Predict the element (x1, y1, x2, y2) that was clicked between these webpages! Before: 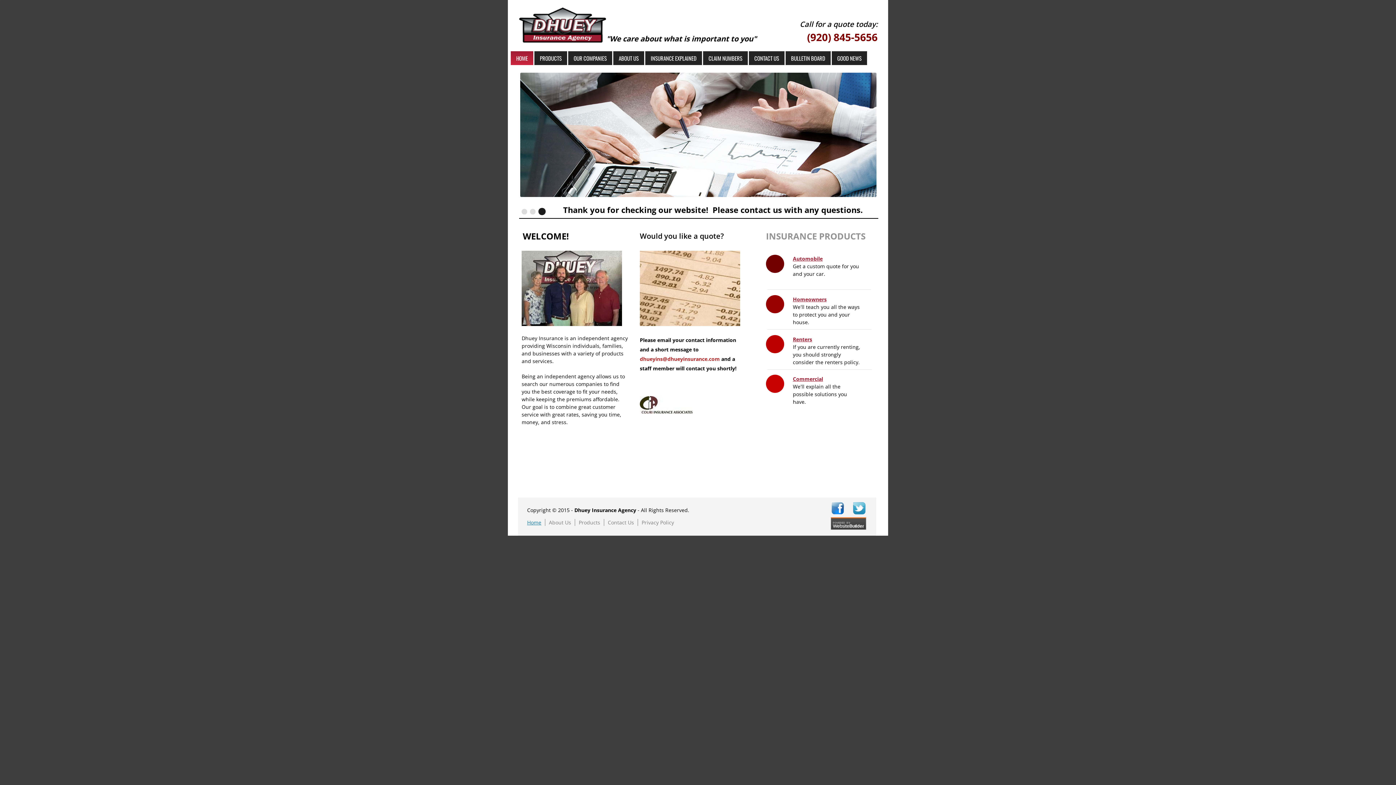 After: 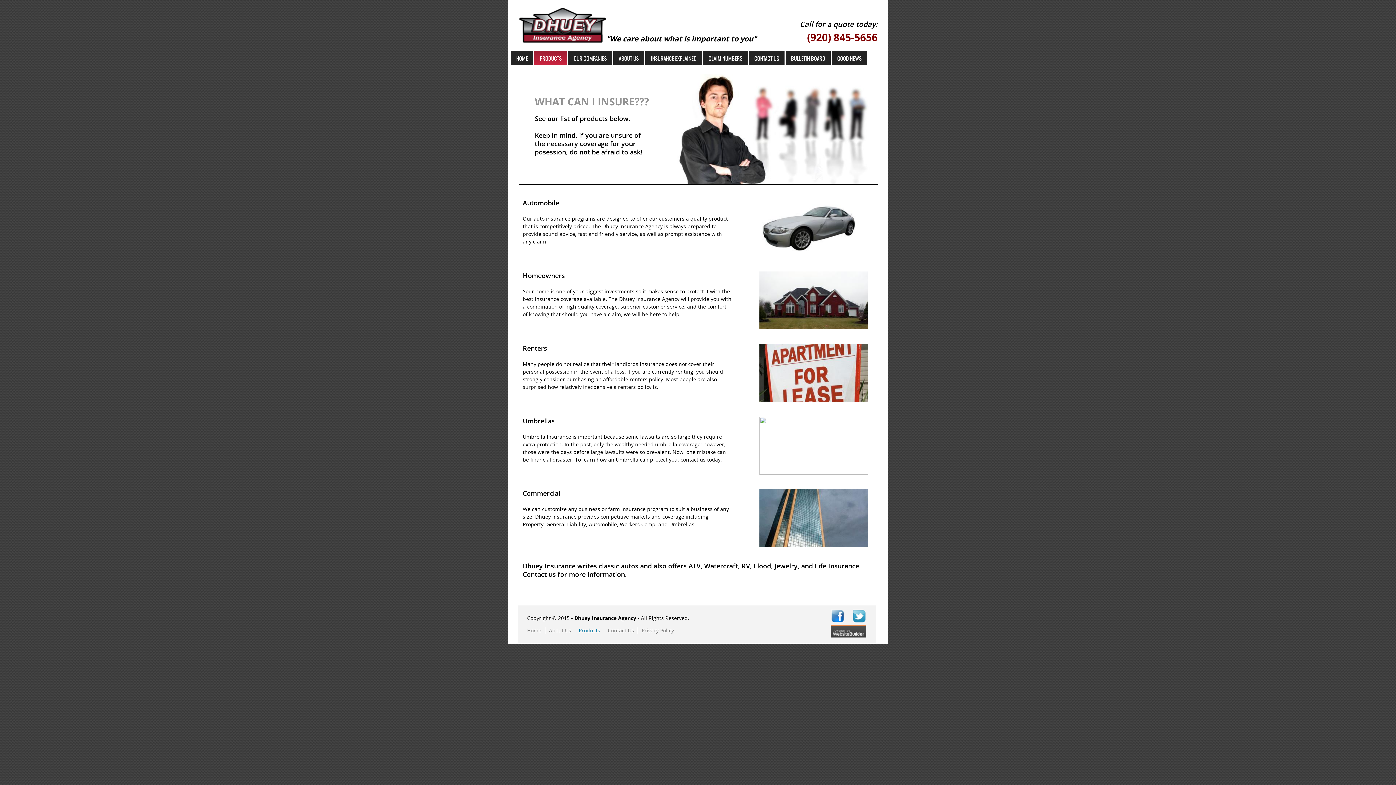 Action: bbox: (793, 336, 812, 342) label: Renters